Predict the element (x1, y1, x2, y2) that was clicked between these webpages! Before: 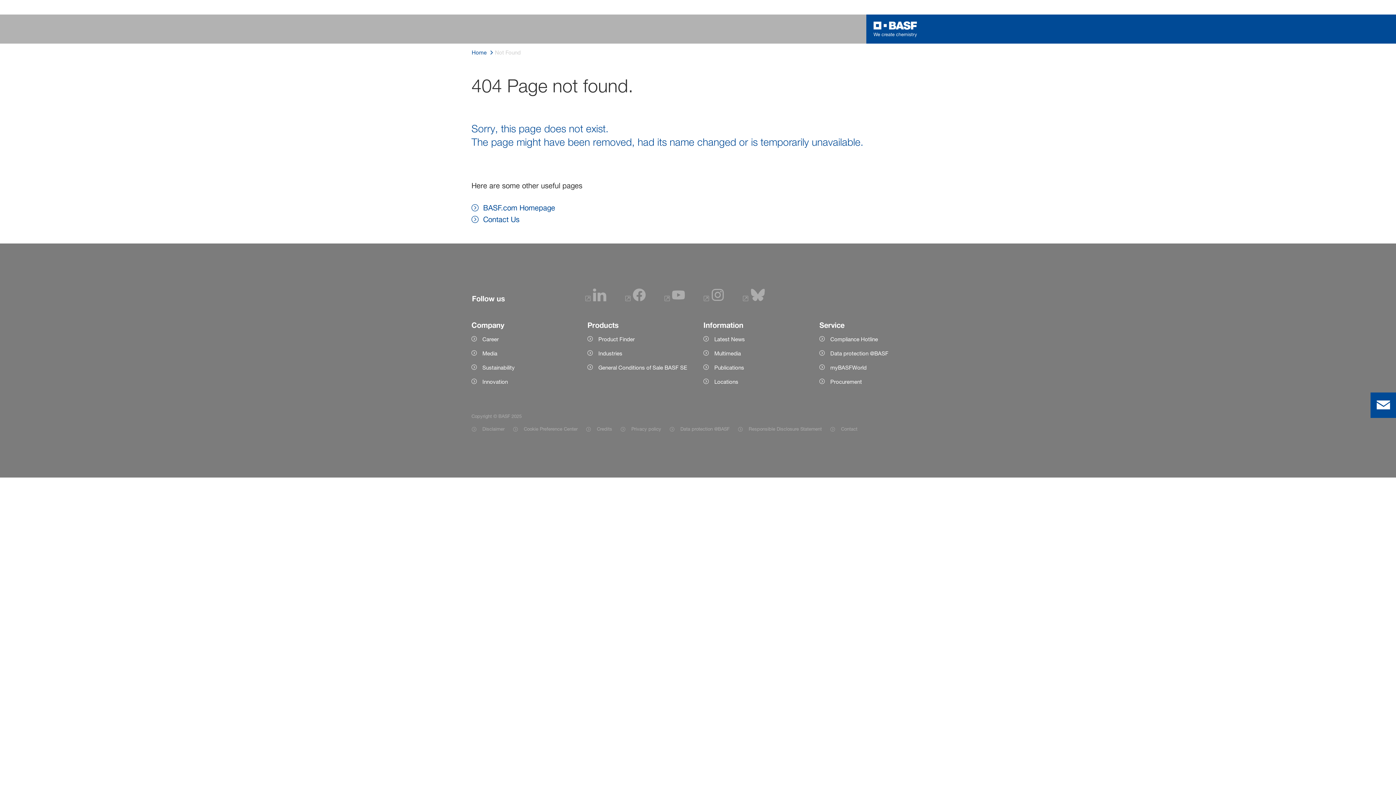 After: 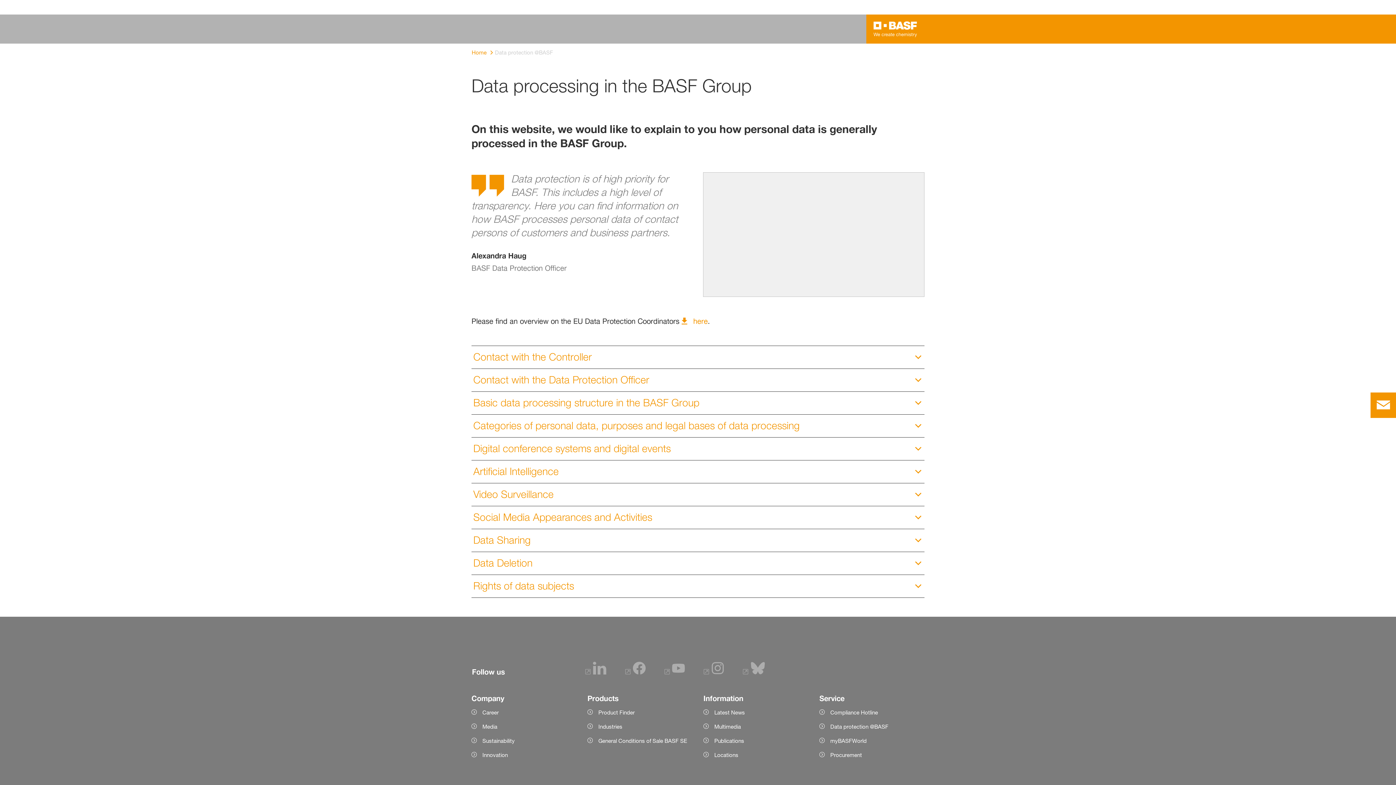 Action: label: Item link bbox: (669, 424, 729, 433)